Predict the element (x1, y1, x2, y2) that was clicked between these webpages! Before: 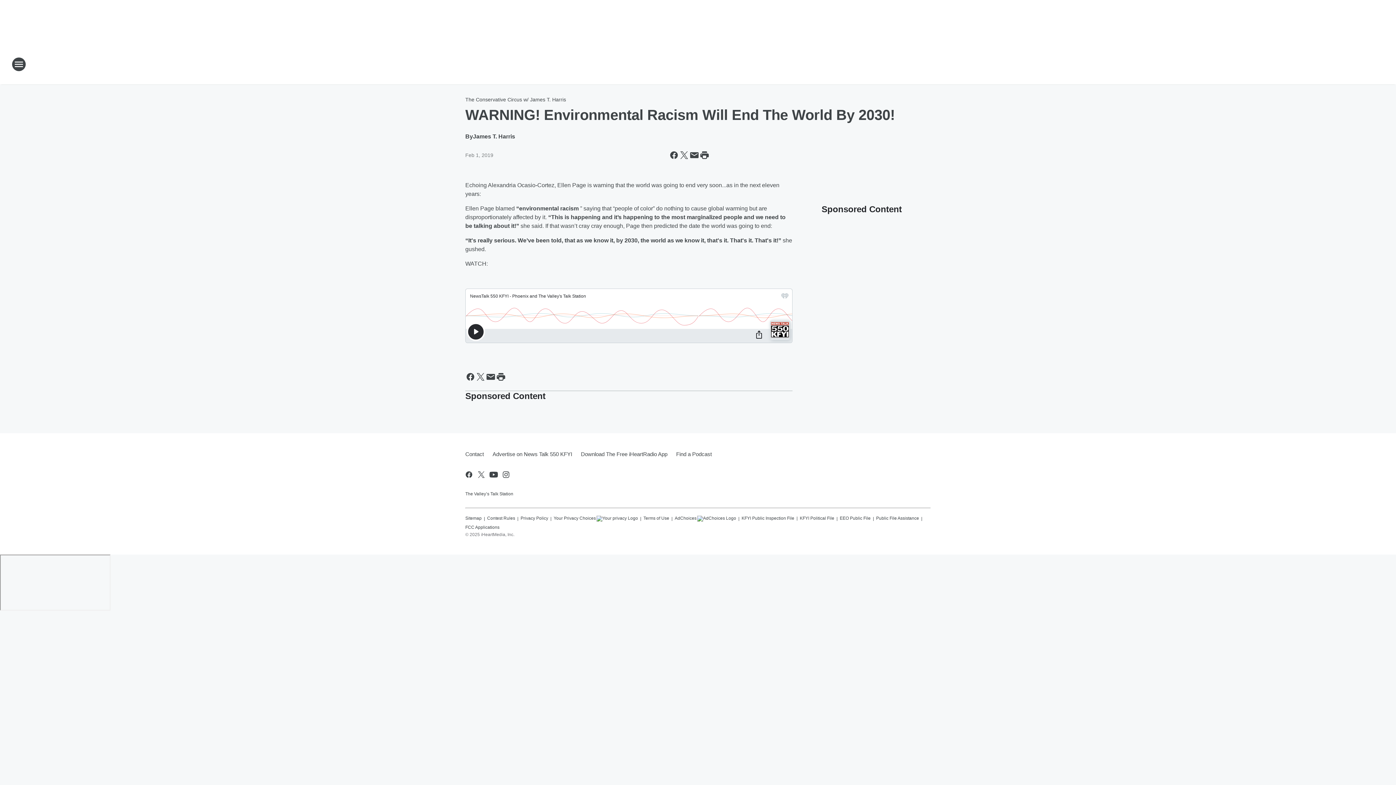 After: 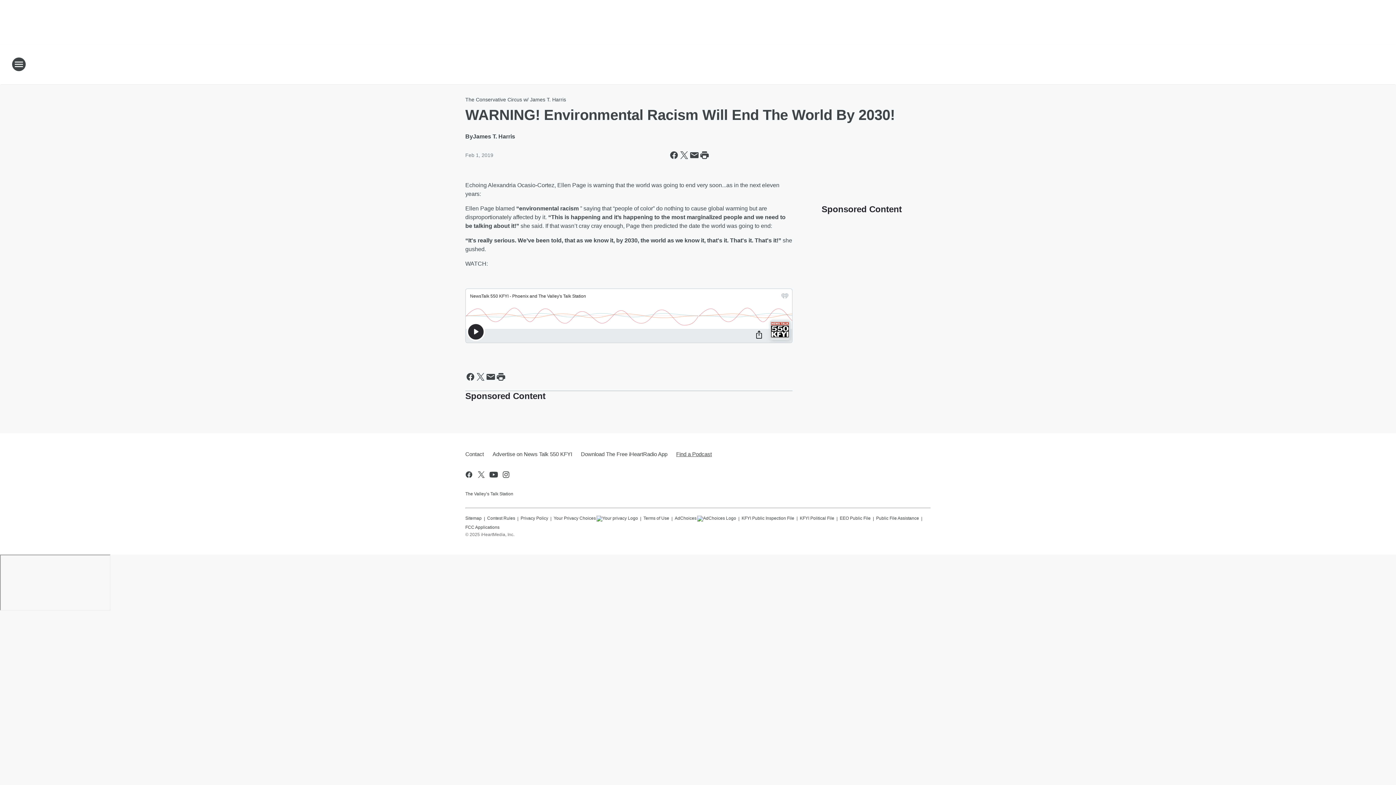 Action: label: Find a Podcast bbox: (672, 445, 712, 464)